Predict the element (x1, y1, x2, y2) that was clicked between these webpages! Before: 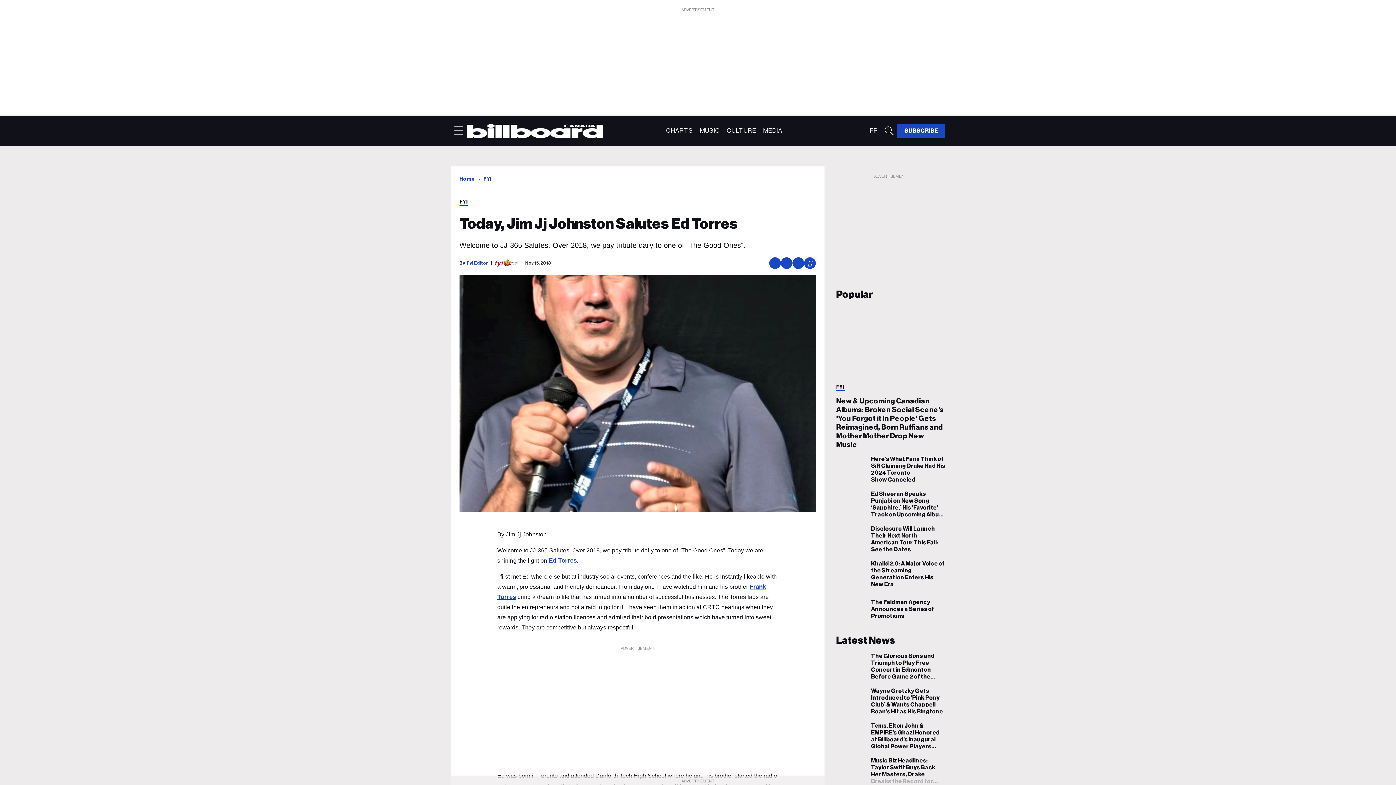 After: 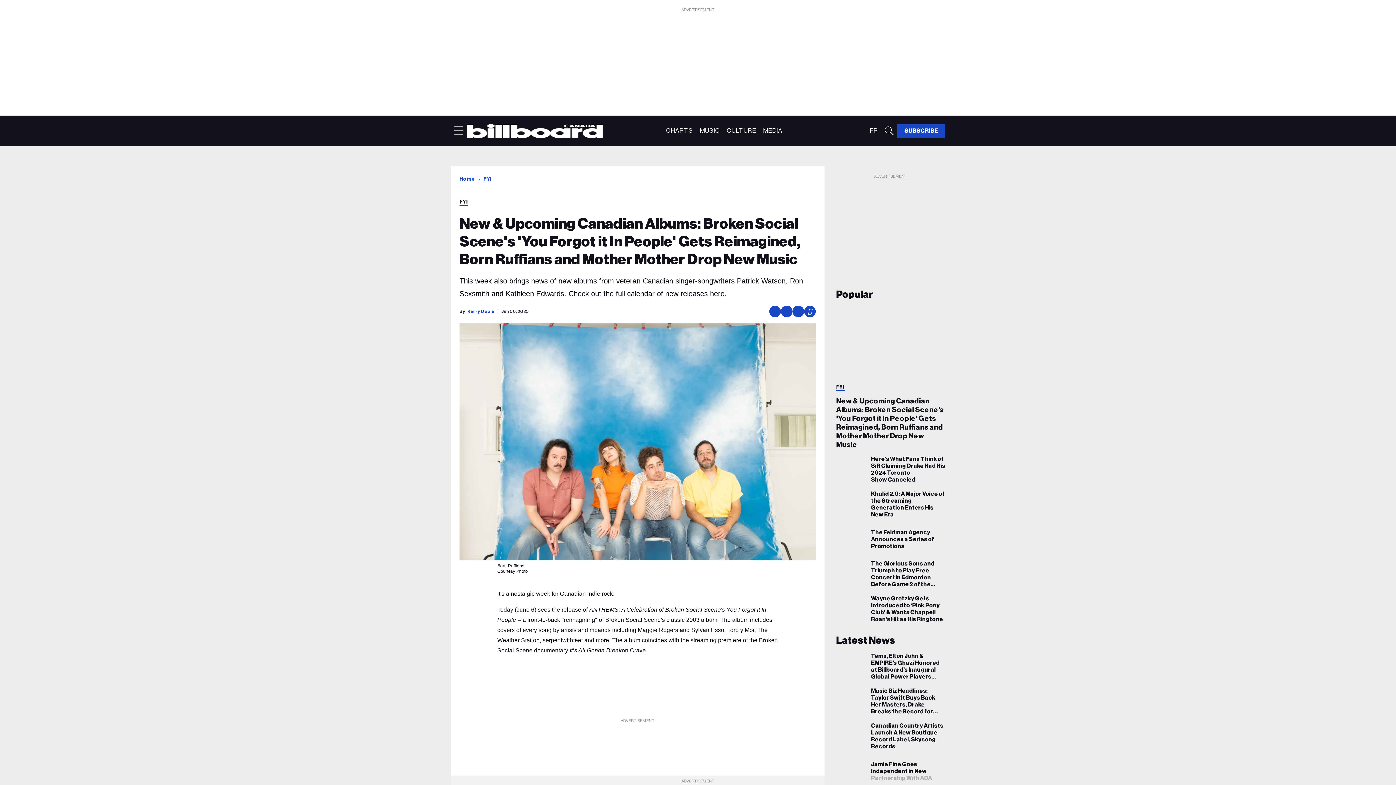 Action: label: New & Upcoming Canadian Albums: Broken Social Scene's 'You Forgot it In People' Gets Reimagined, Born Ruffians and Mother Mother Drop New Music bbox: (836, 337, 945, 346)